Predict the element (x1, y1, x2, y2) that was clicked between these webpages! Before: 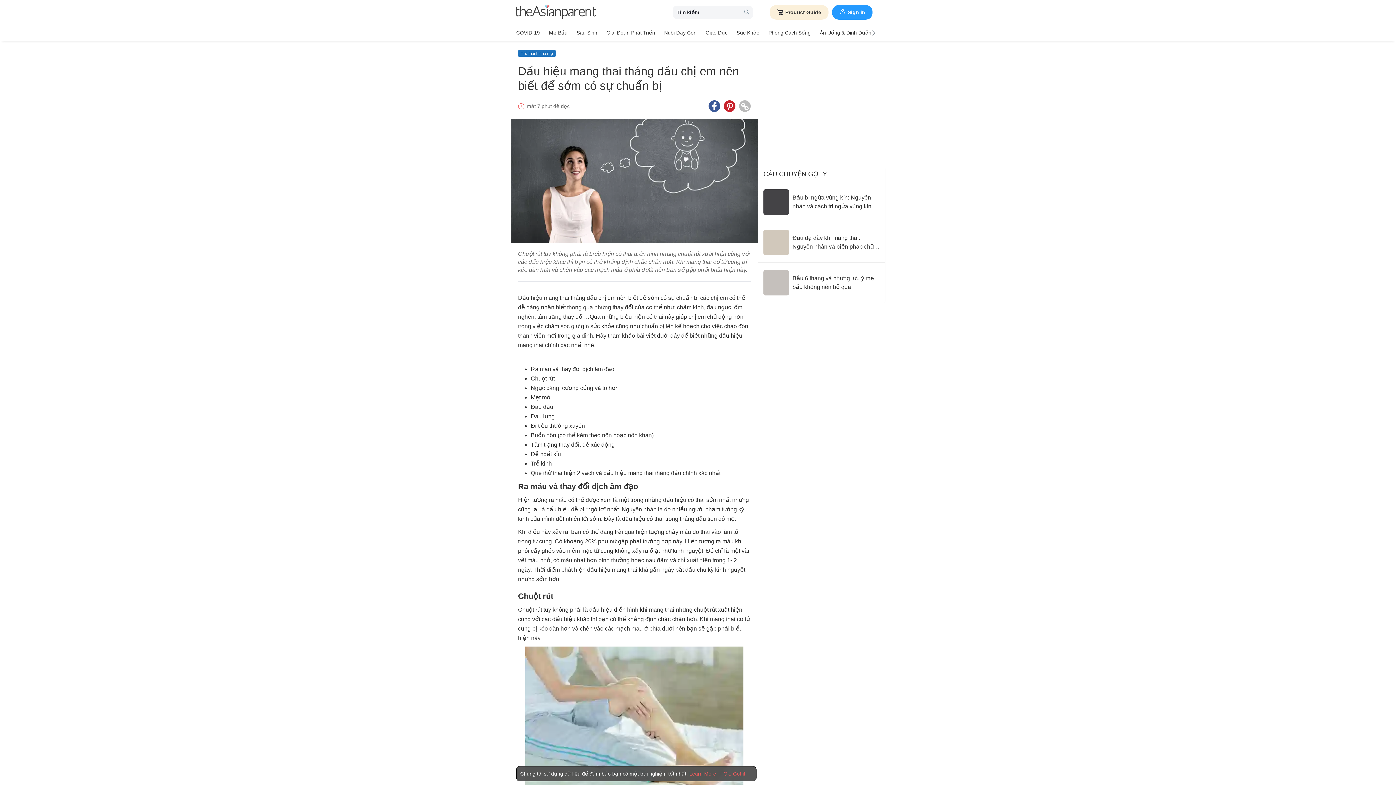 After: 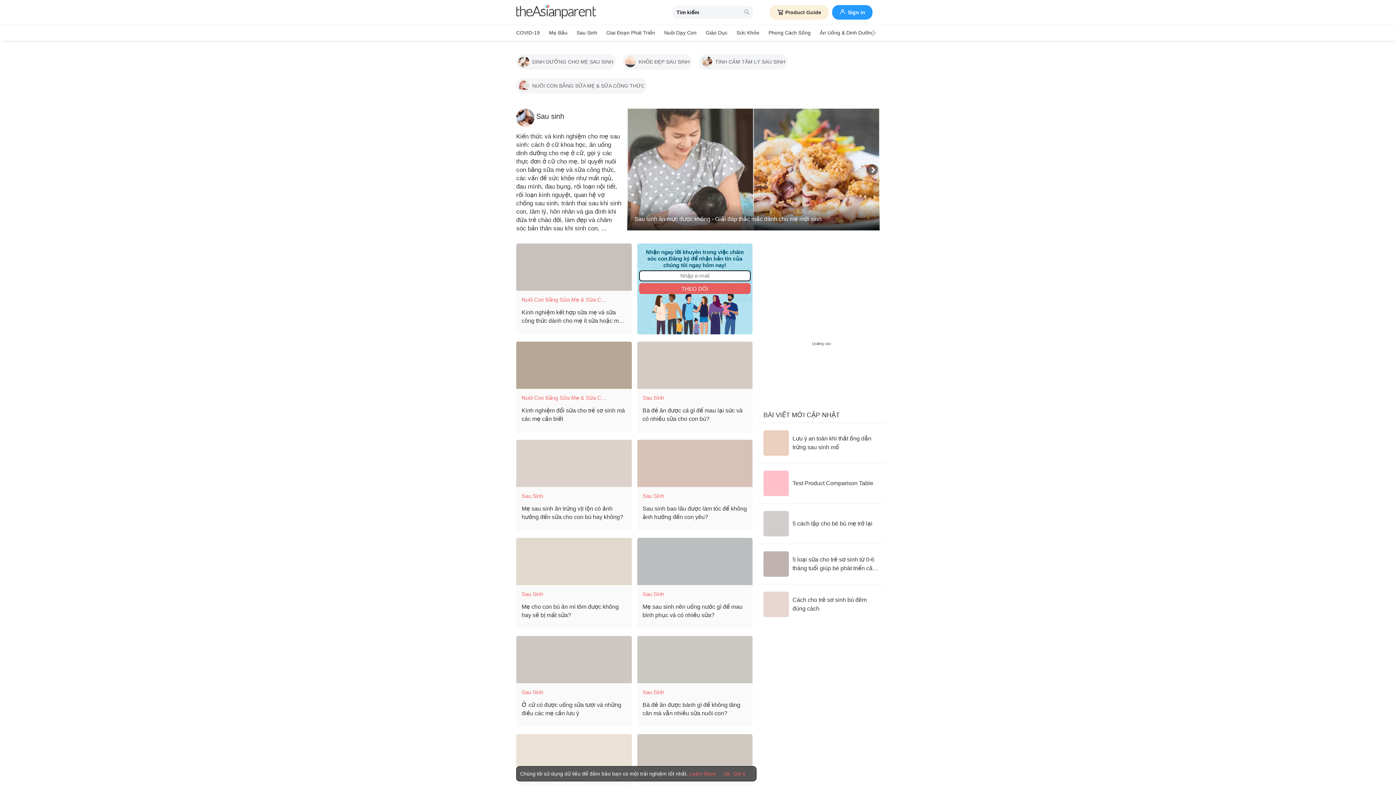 Action: bbox: (576, 27, 597, 38) label: Sau sinh